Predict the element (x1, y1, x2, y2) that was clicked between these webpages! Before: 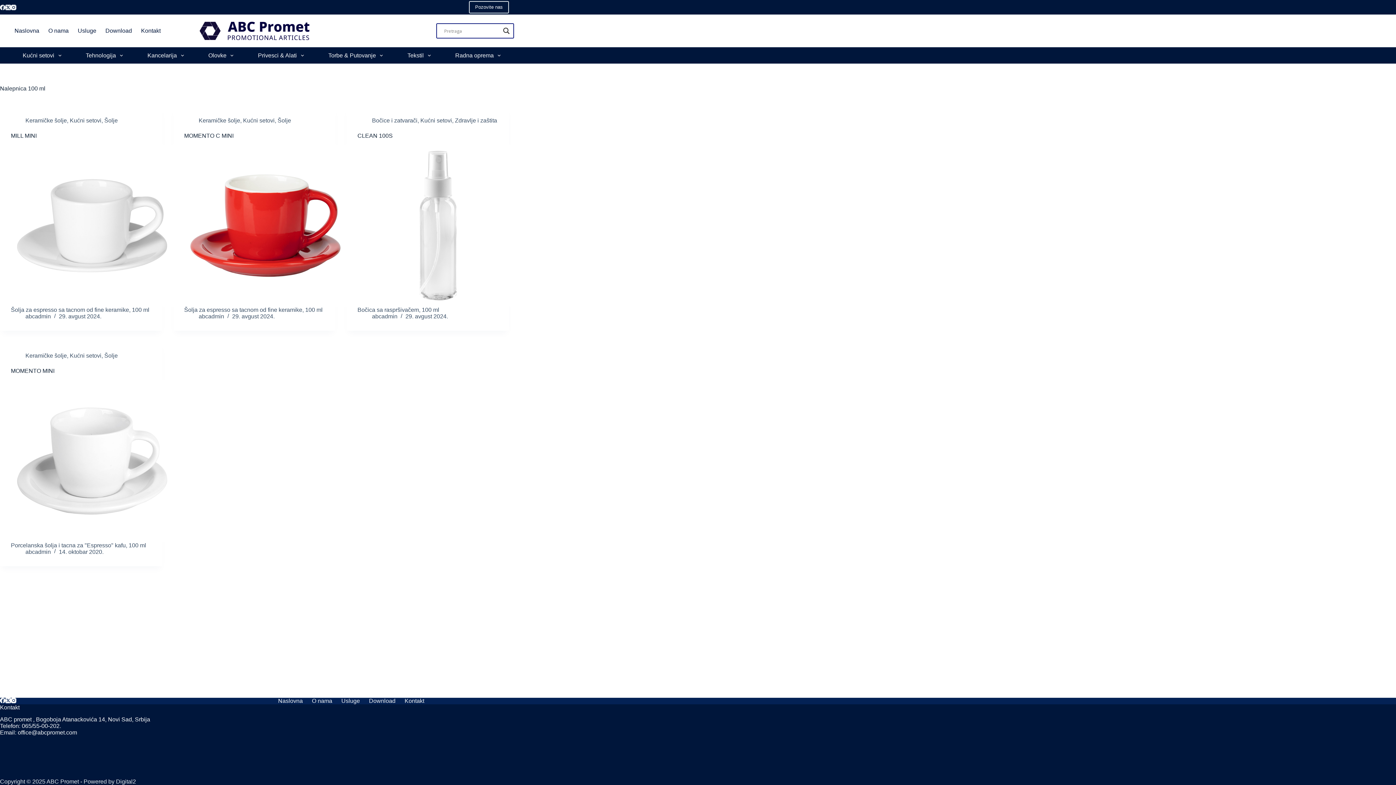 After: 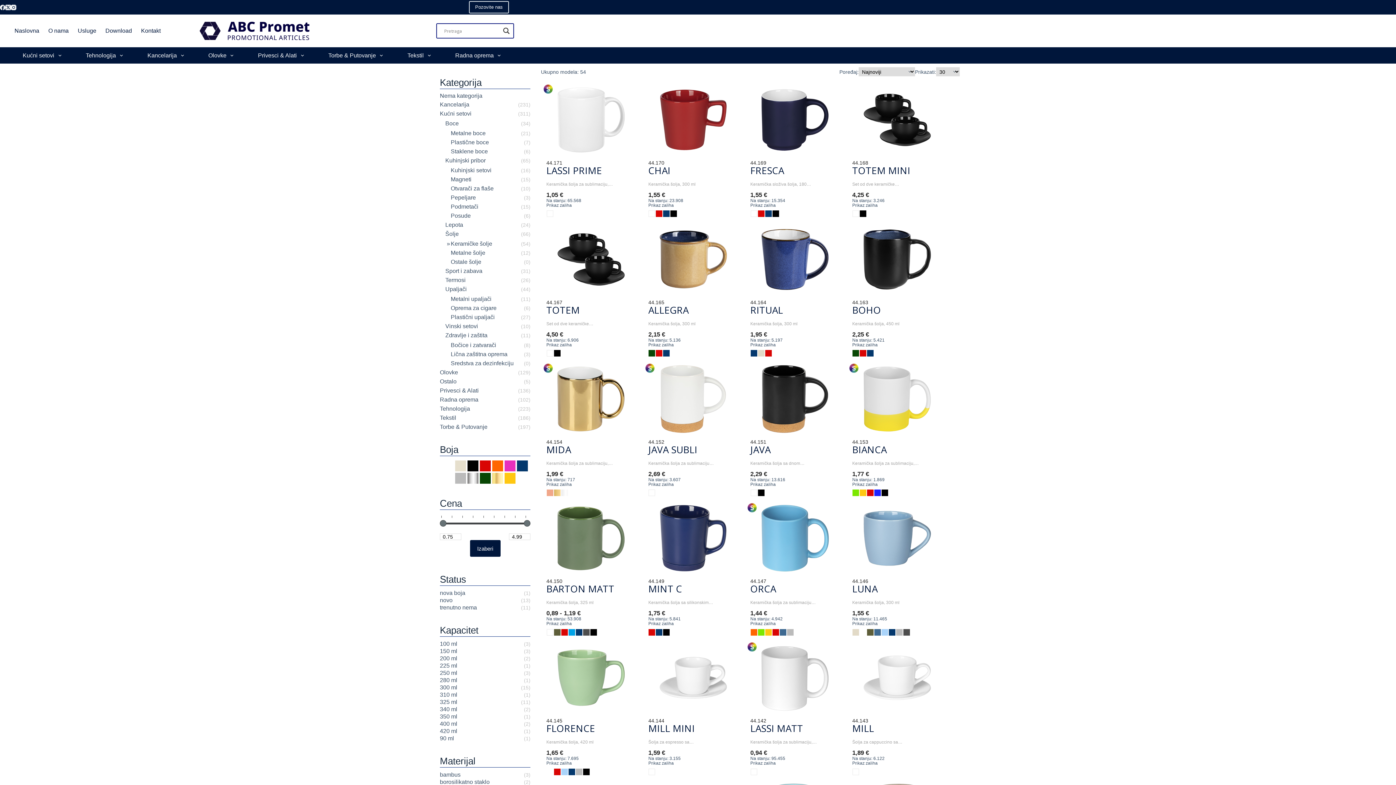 Action: bbox: (25, 352, 66, 359) label: Keramičke šolje